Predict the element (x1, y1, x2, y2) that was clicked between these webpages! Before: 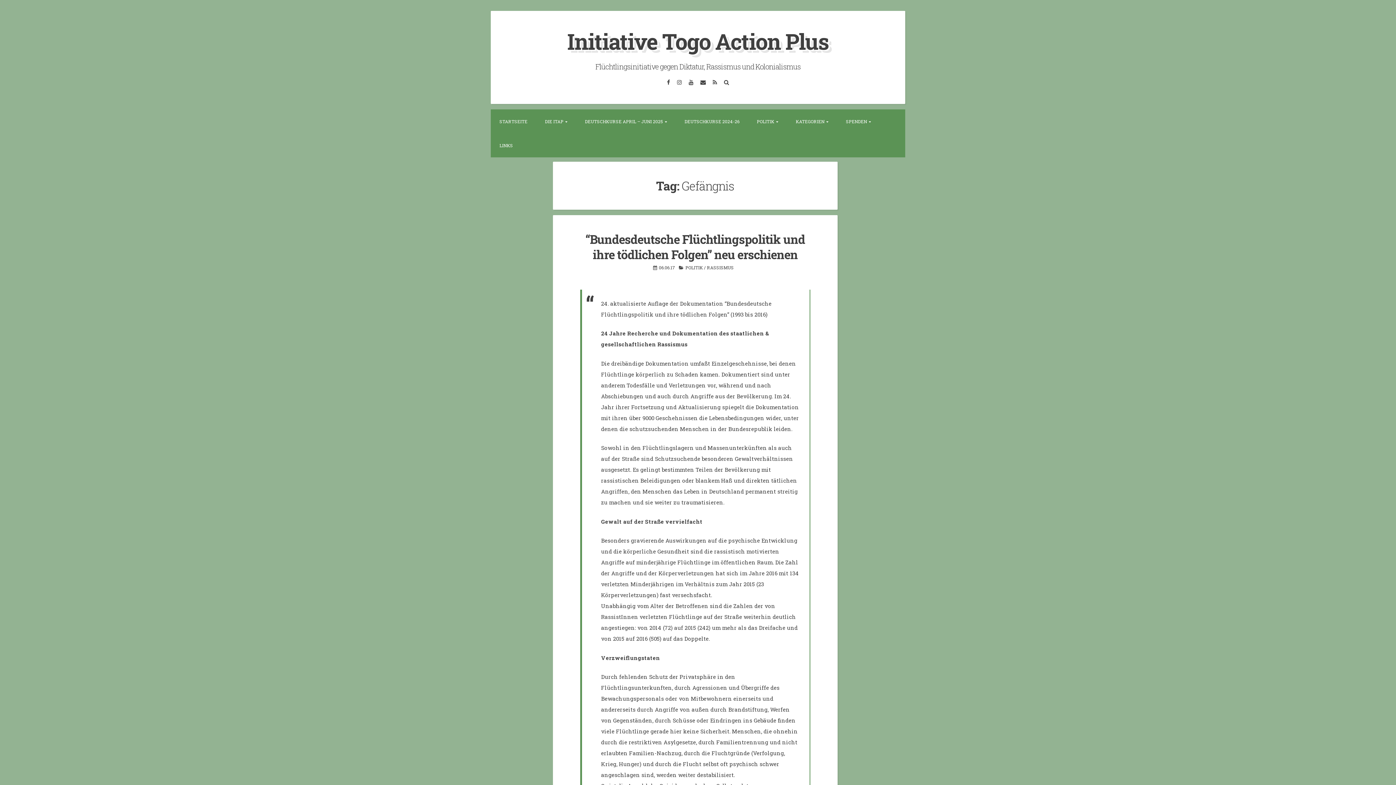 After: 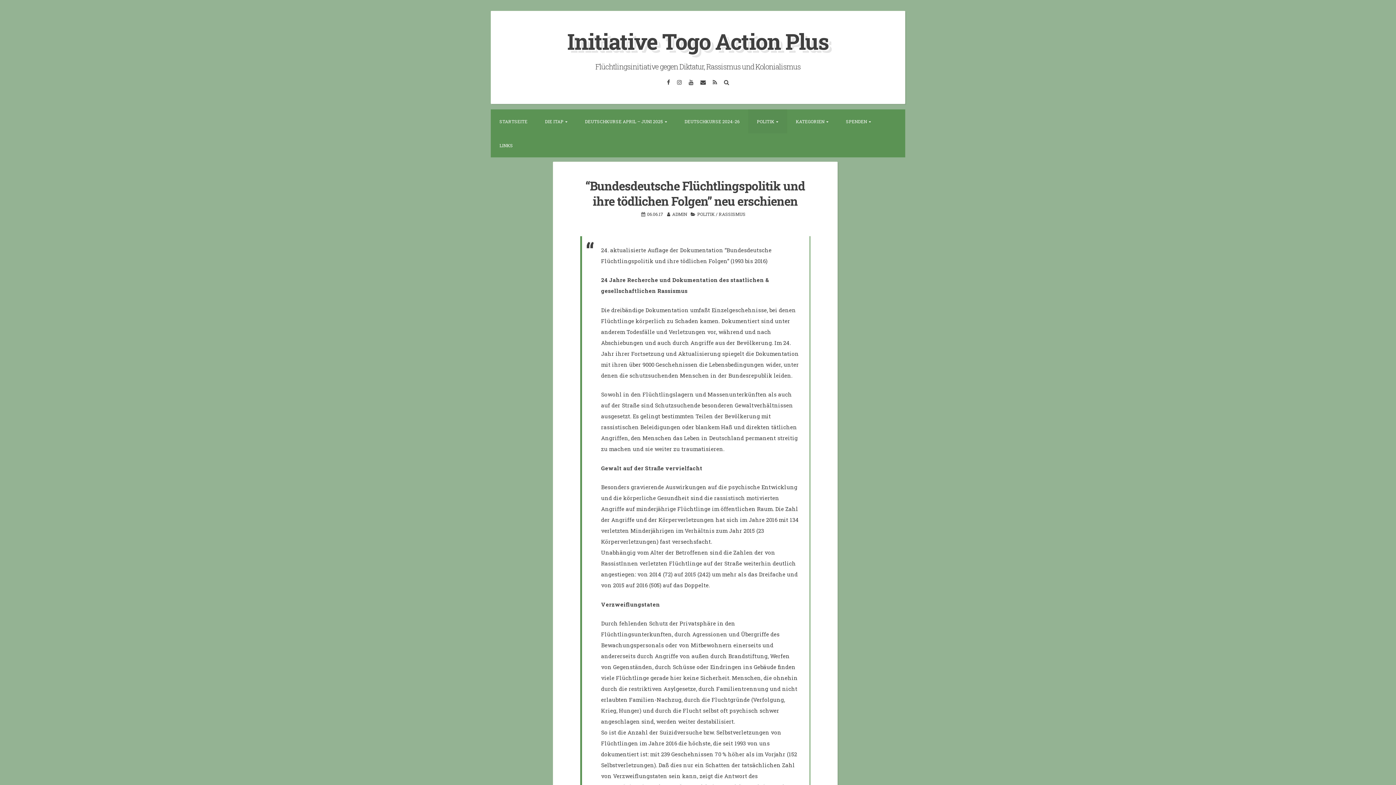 Action: label: “Bundesdeutsche Flüchtlingspolitik und ihre tödlichen Folgen” neu erschienen bbox: (585, 231, 805, 262)